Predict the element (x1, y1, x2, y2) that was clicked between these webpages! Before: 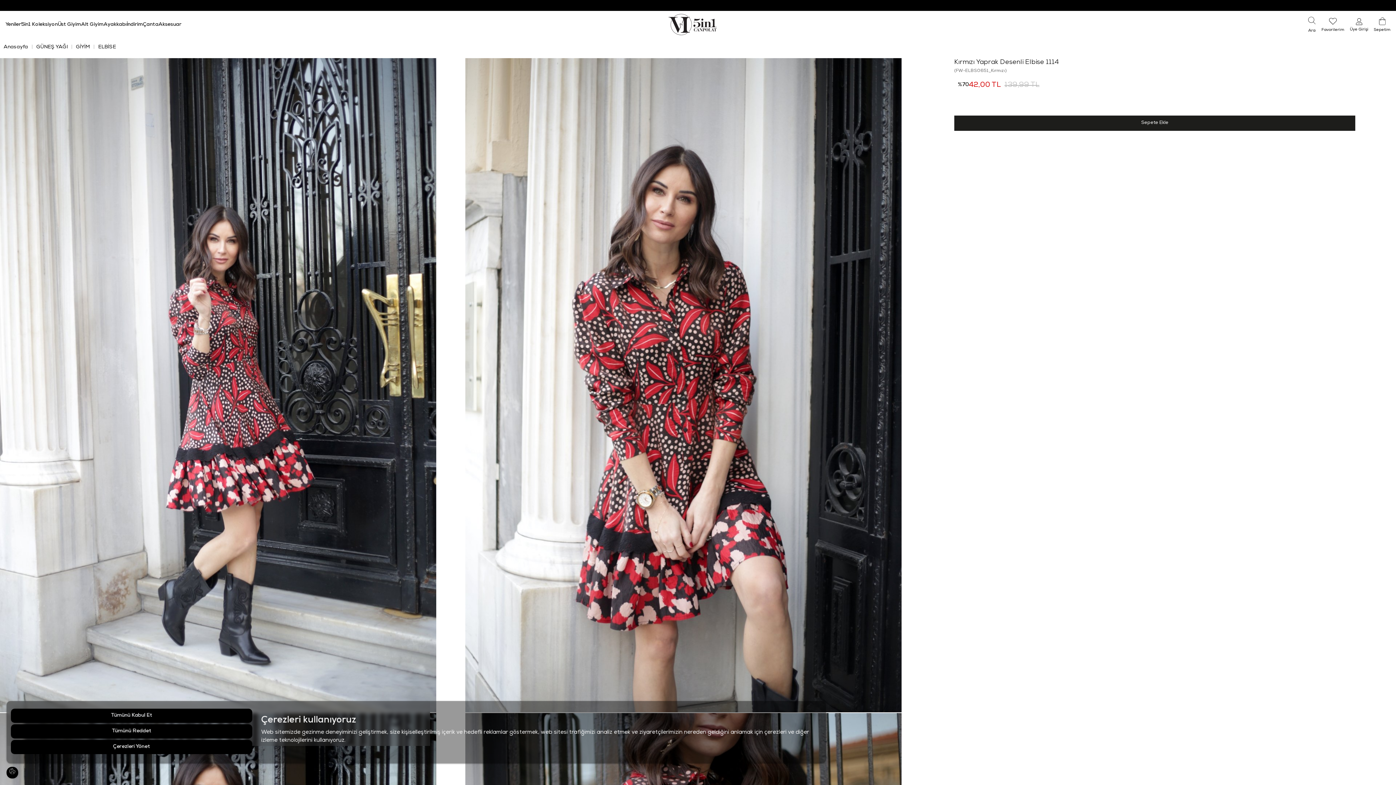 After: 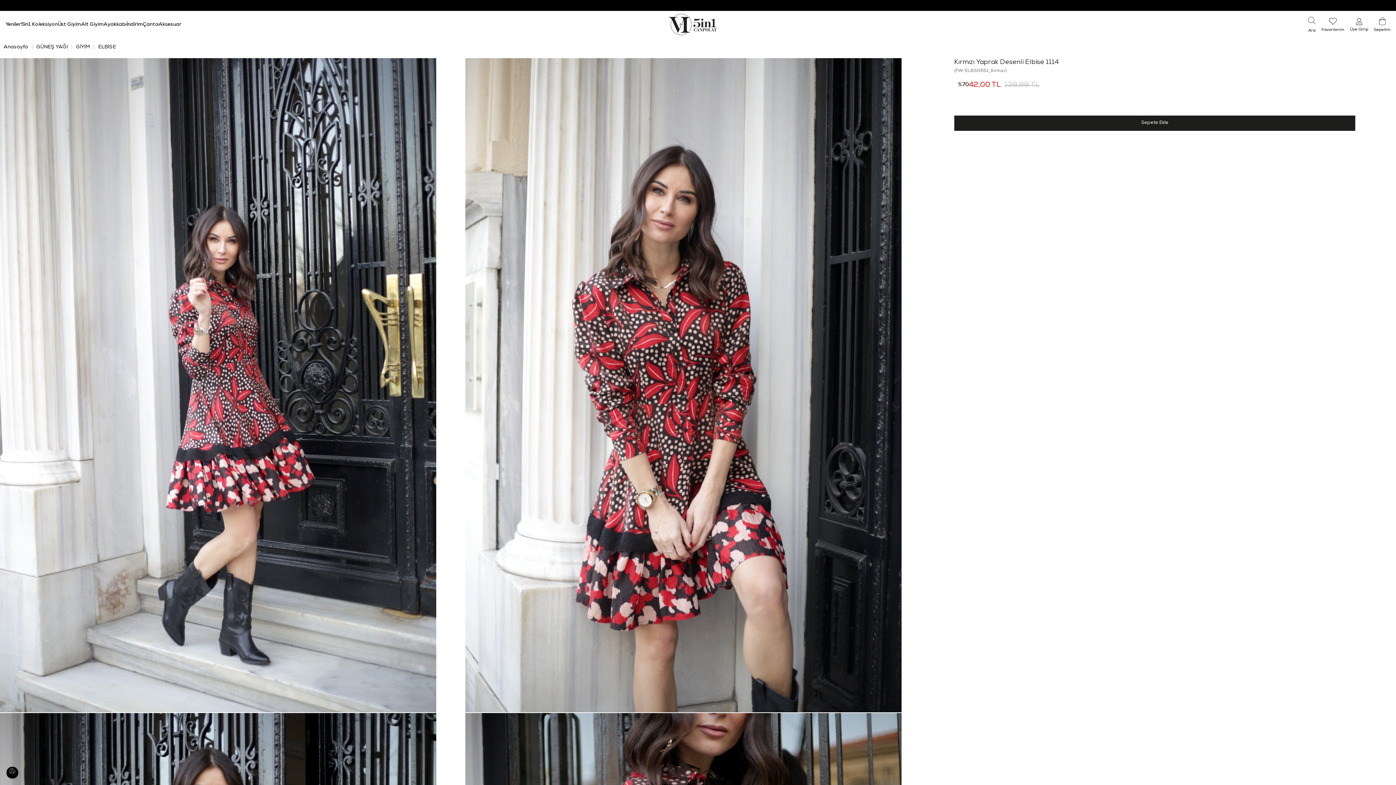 Action: label: Tümünü Kabul Et bbox: (10, 709, 252, 723)